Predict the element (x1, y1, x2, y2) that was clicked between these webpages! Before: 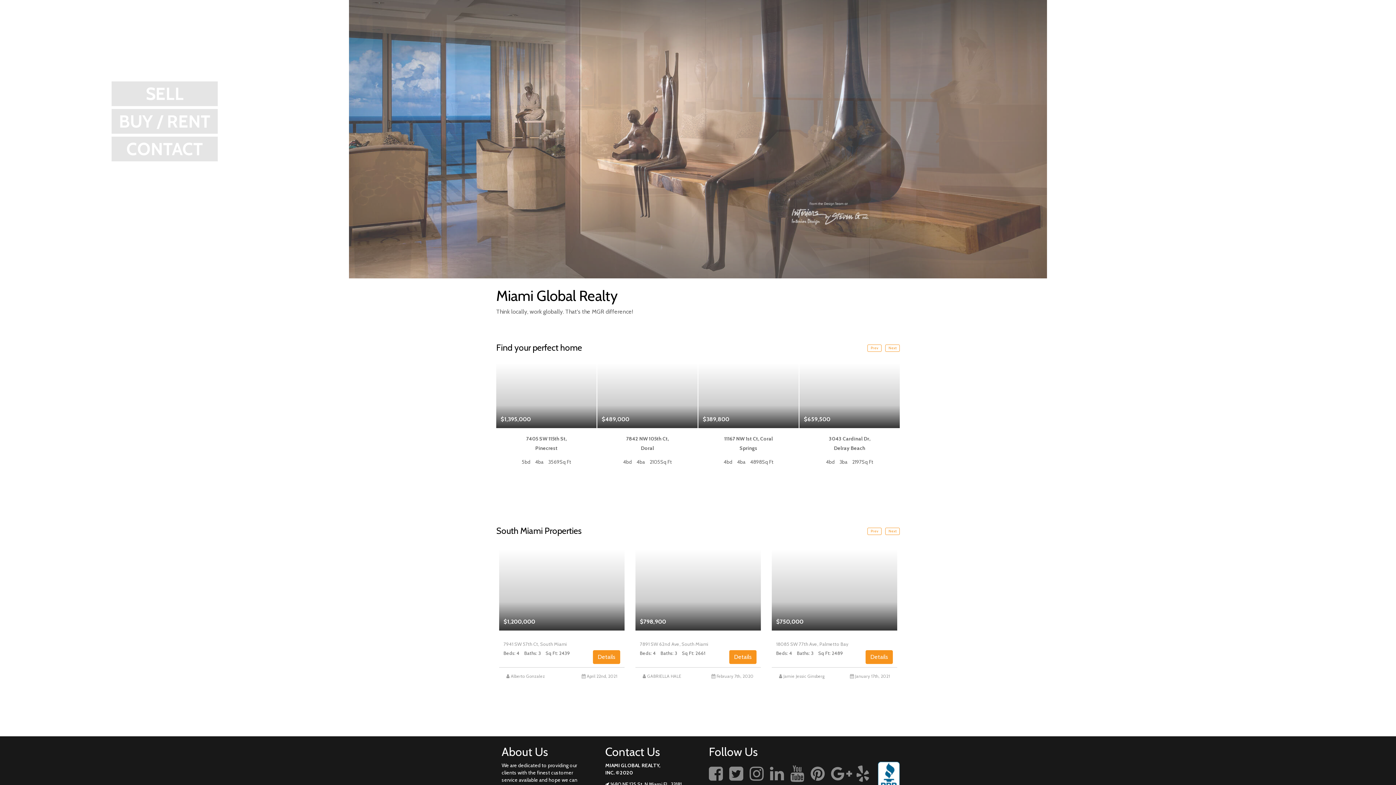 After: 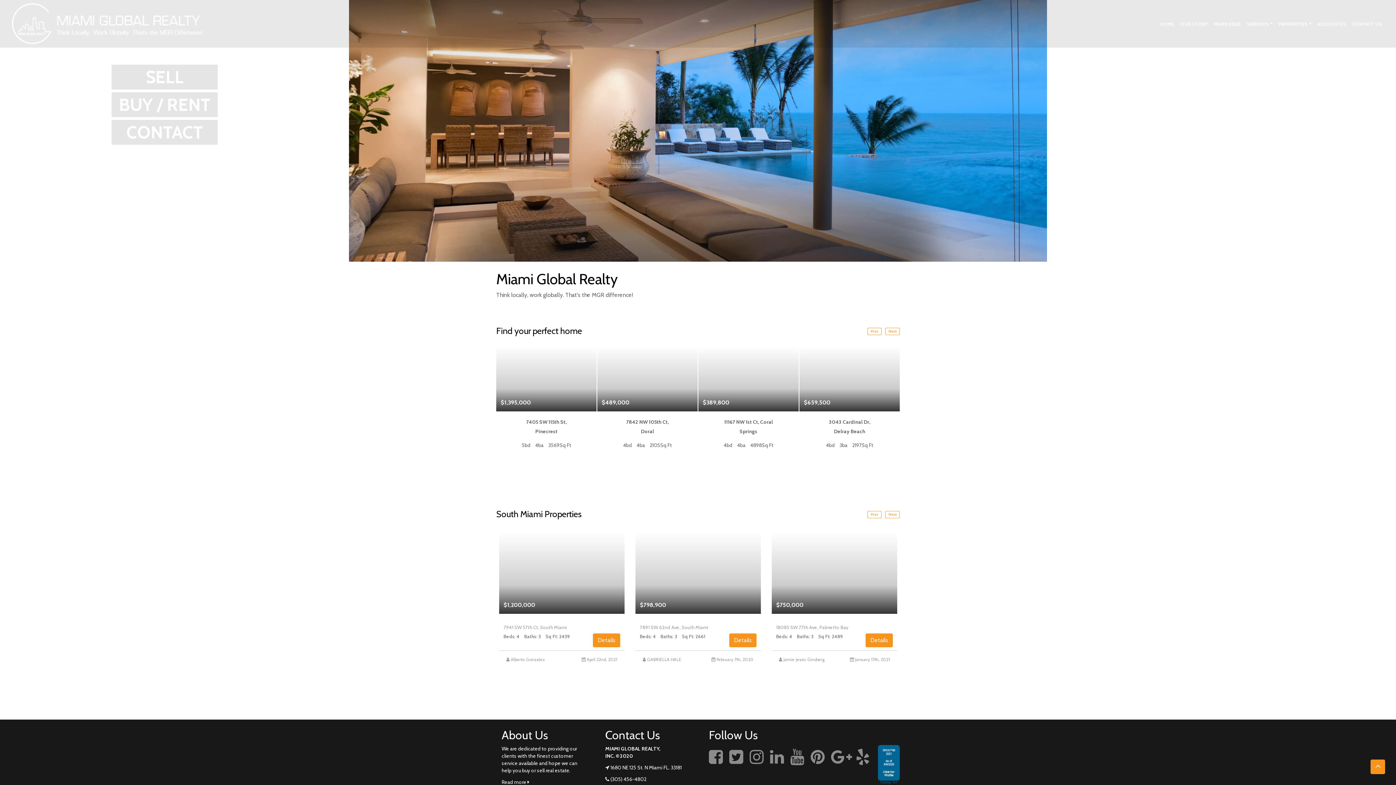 Action: bbox: (878, 762, 900, 802)